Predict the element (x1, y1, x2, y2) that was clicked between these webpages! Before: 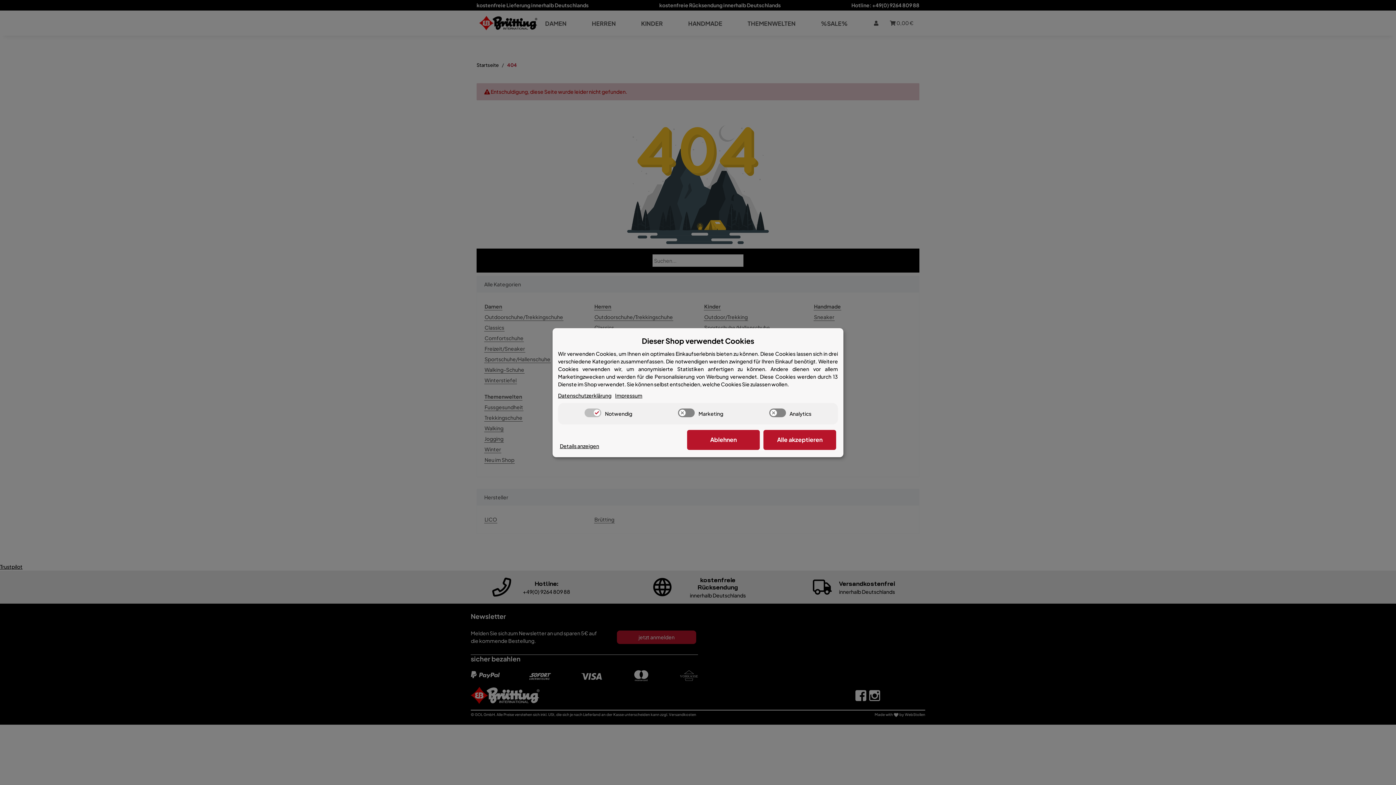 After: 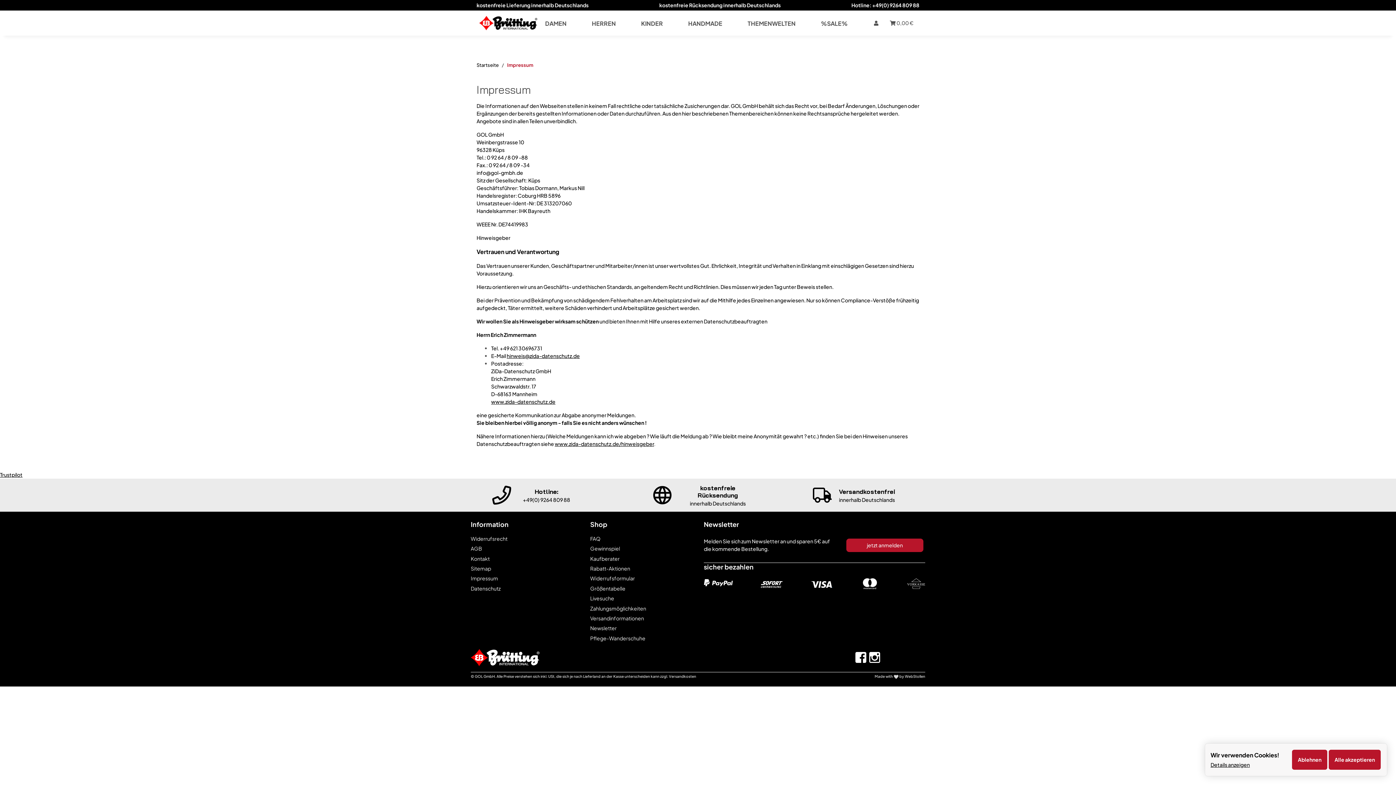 Action: label: Impressum bbox: (615, 391, 642, 399)